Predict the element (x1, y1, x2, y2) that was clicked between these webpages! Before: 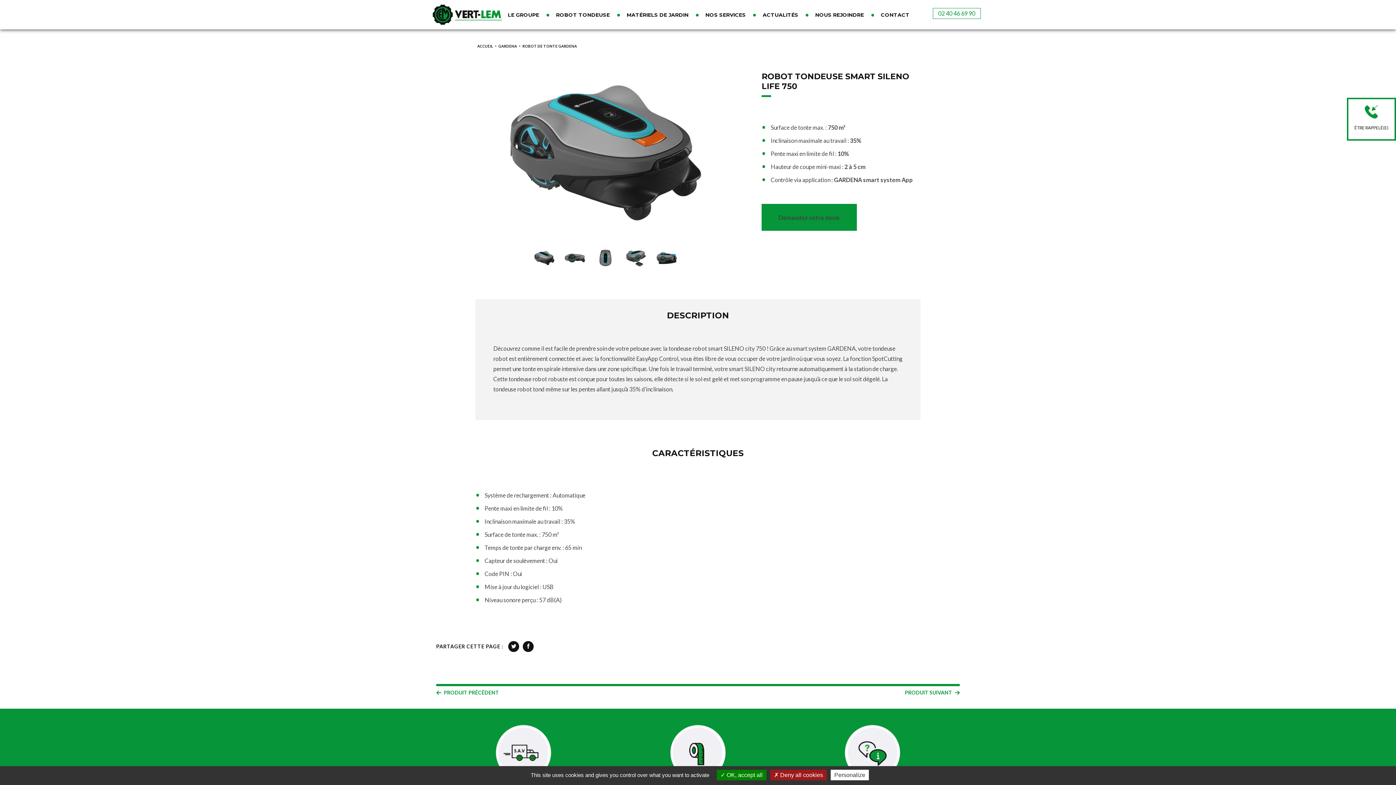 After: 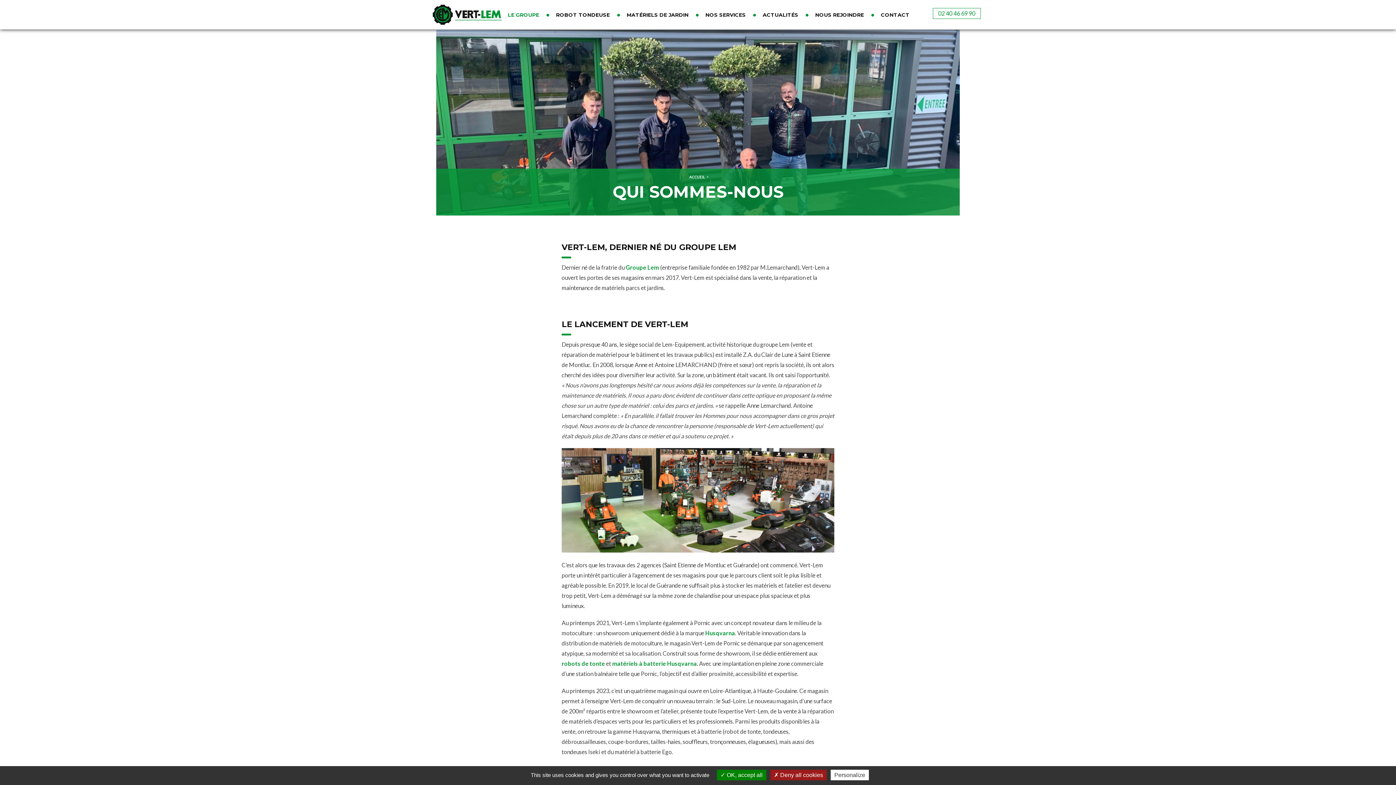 Action: label: LE GROUPE bbox: (502, 11, 545, 18)